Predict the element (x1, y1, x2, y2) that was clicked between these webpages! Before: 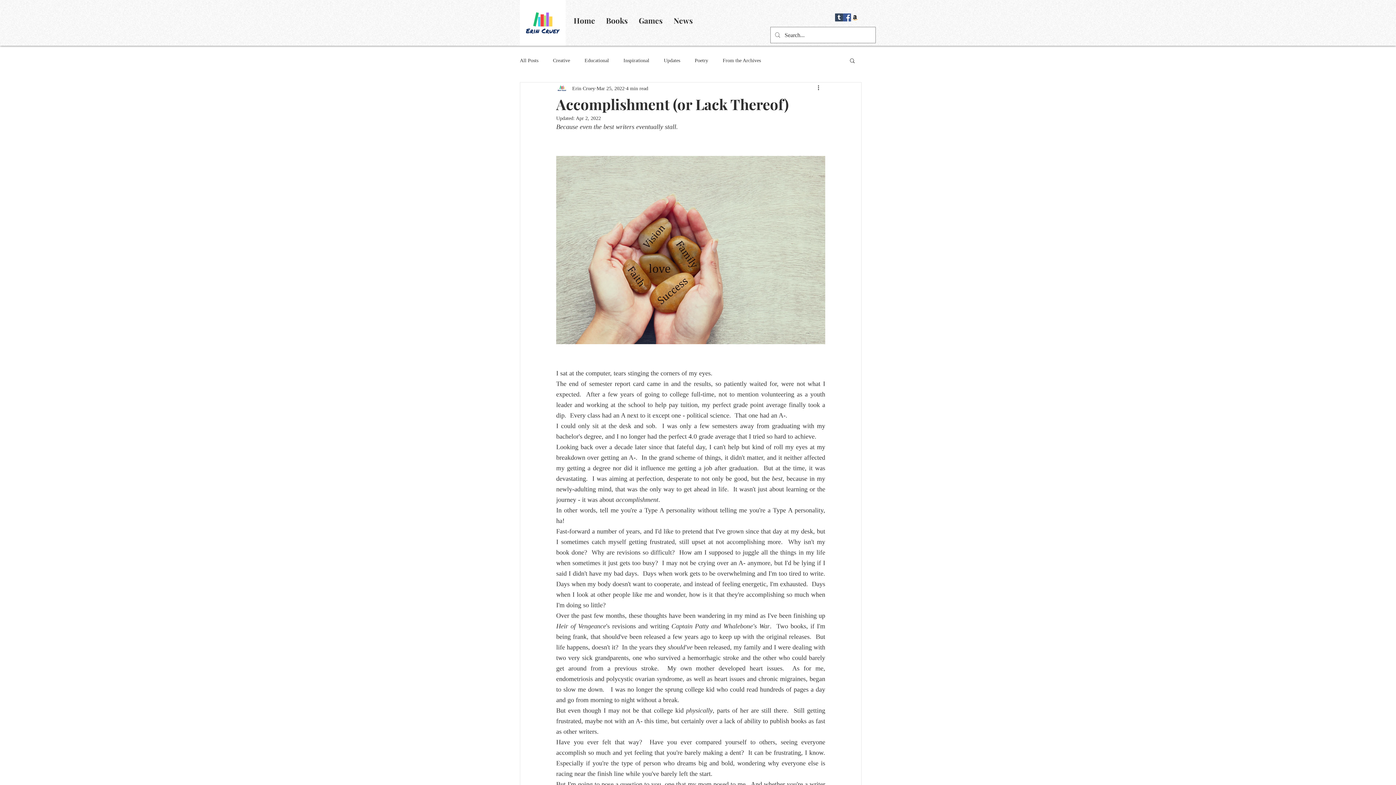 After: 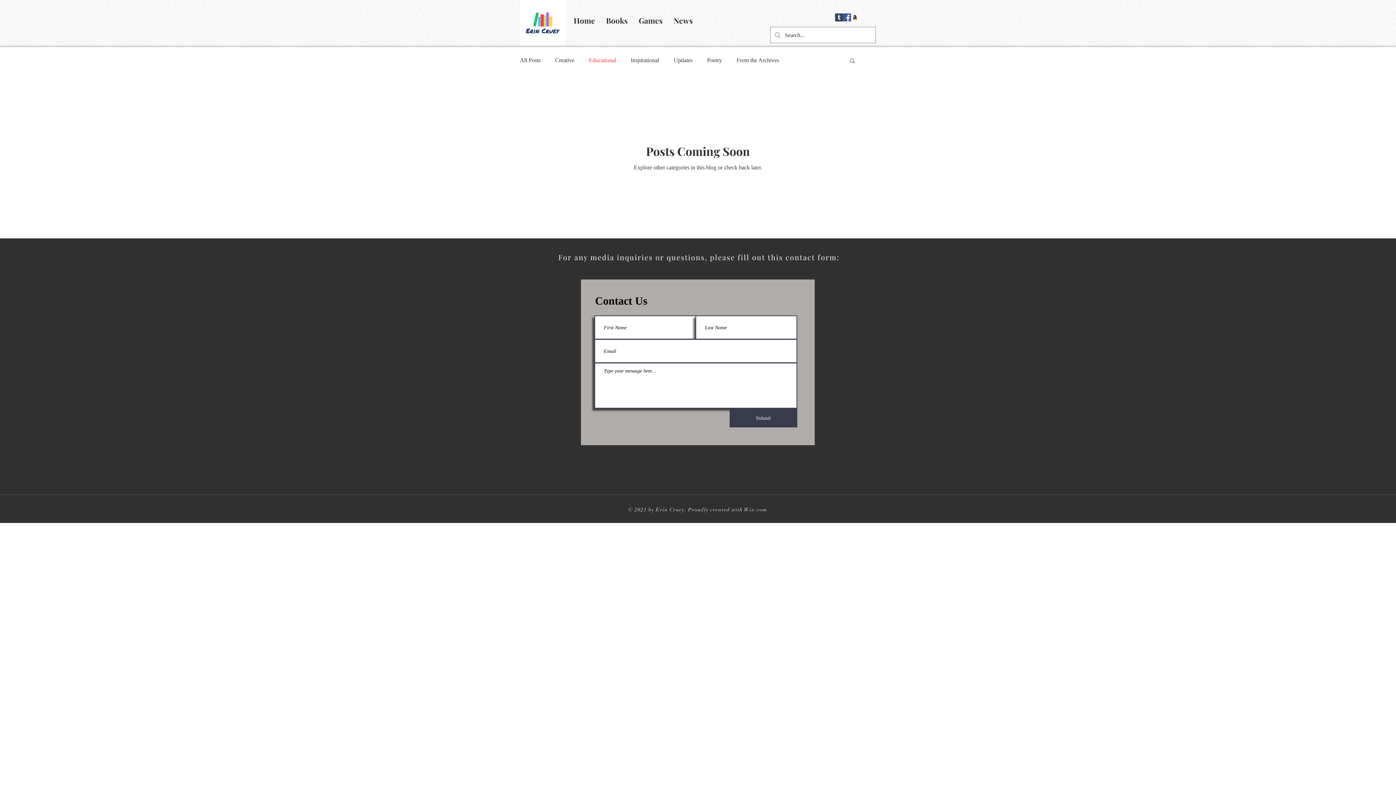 Action: label: Educational bbox: (584, 56, 609, 63)